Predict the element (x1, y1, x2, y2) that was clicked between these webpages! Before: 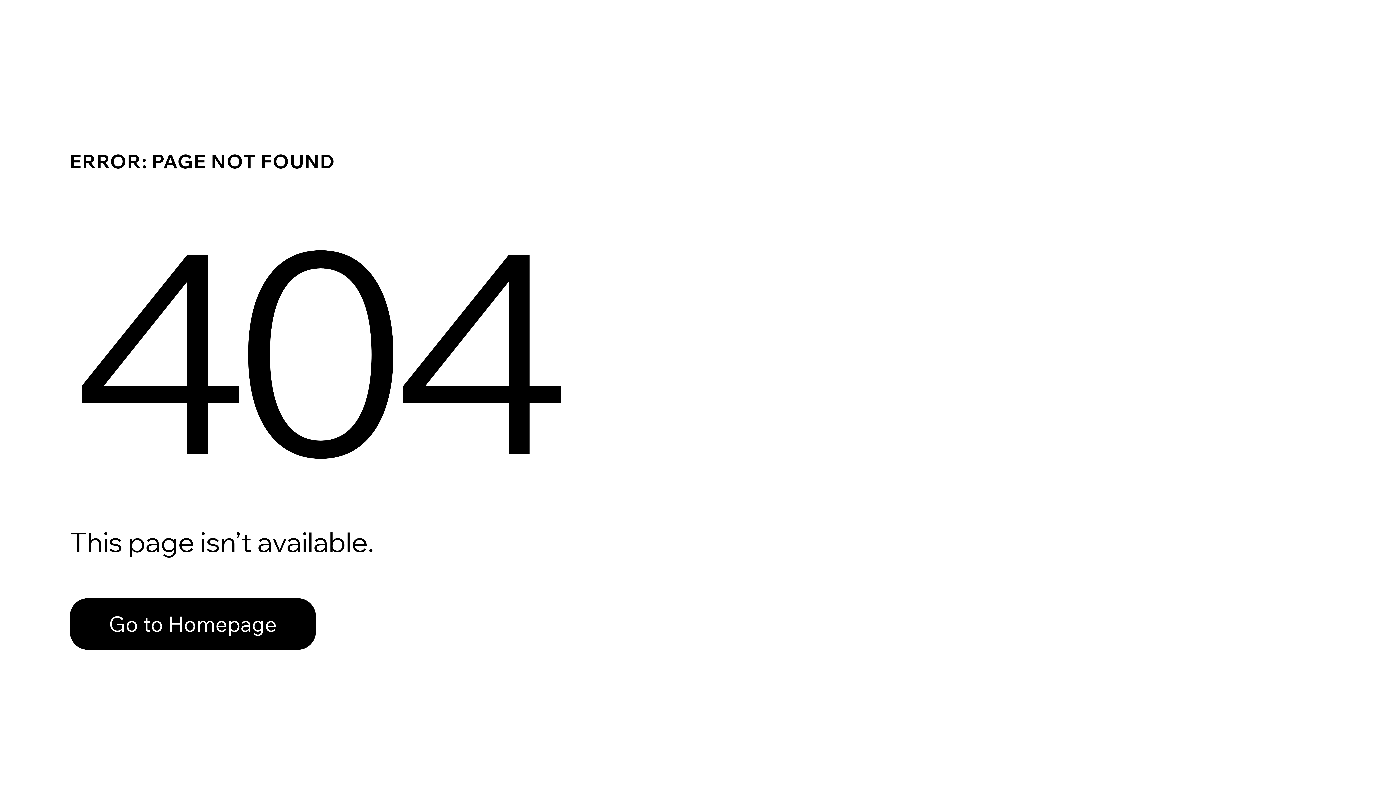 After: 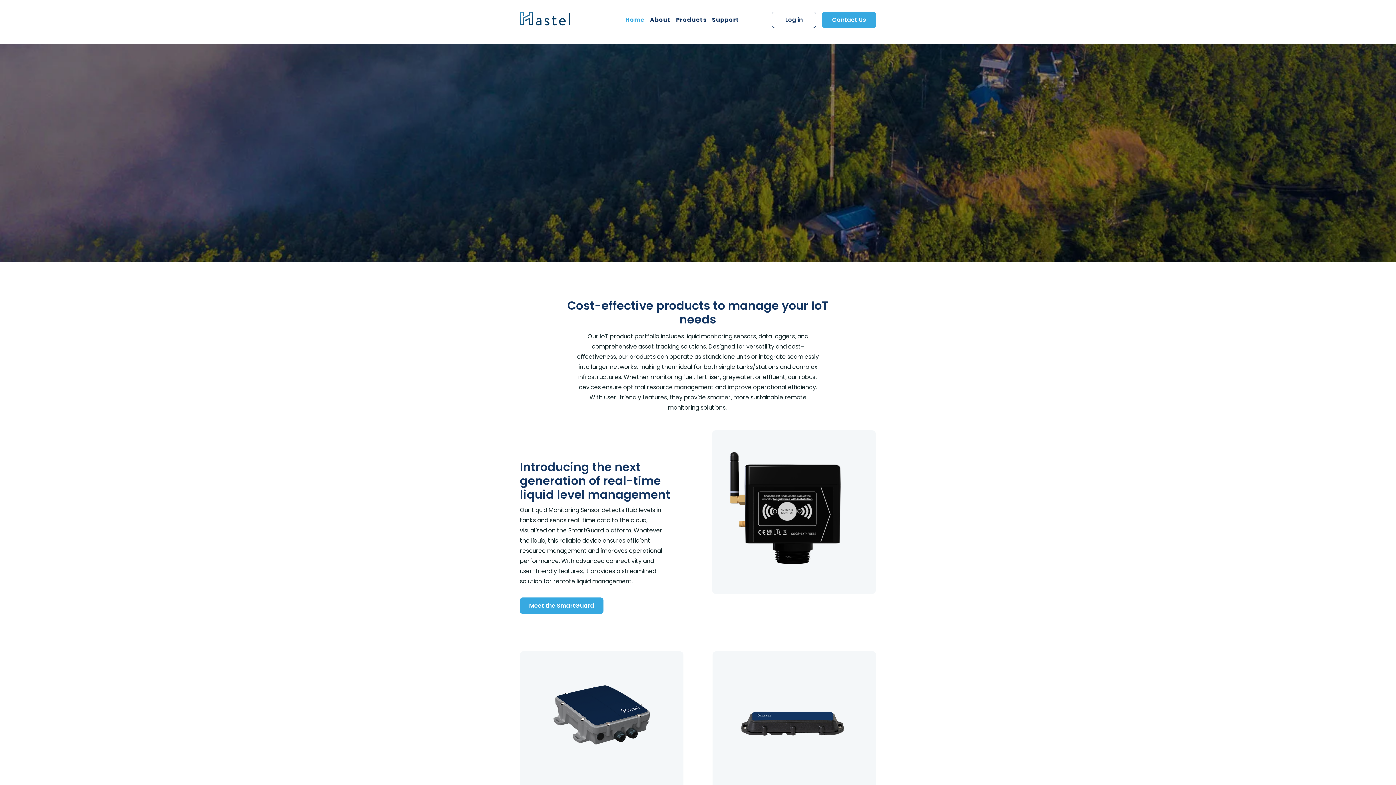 Action: label: Go to Homepage bbox: (69, 598, 316, 650)